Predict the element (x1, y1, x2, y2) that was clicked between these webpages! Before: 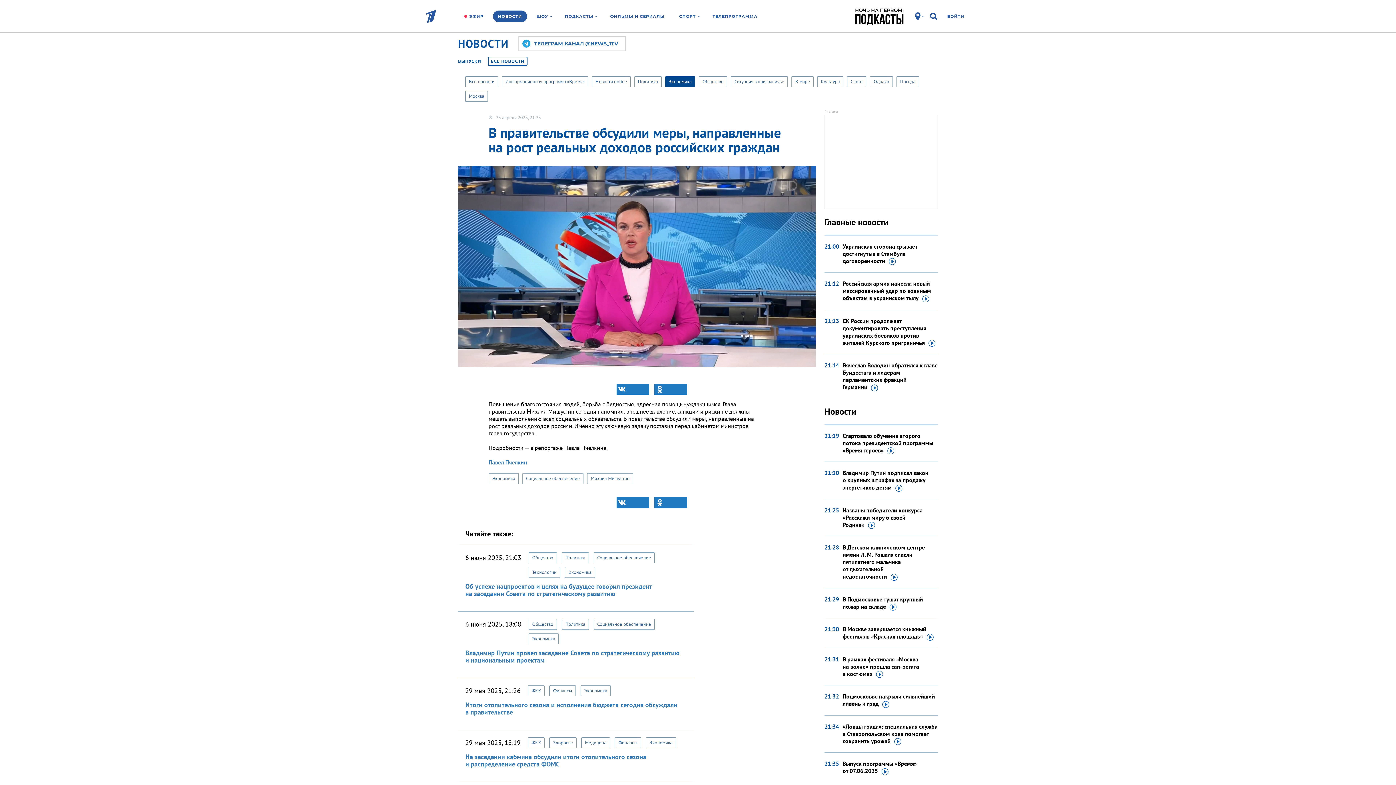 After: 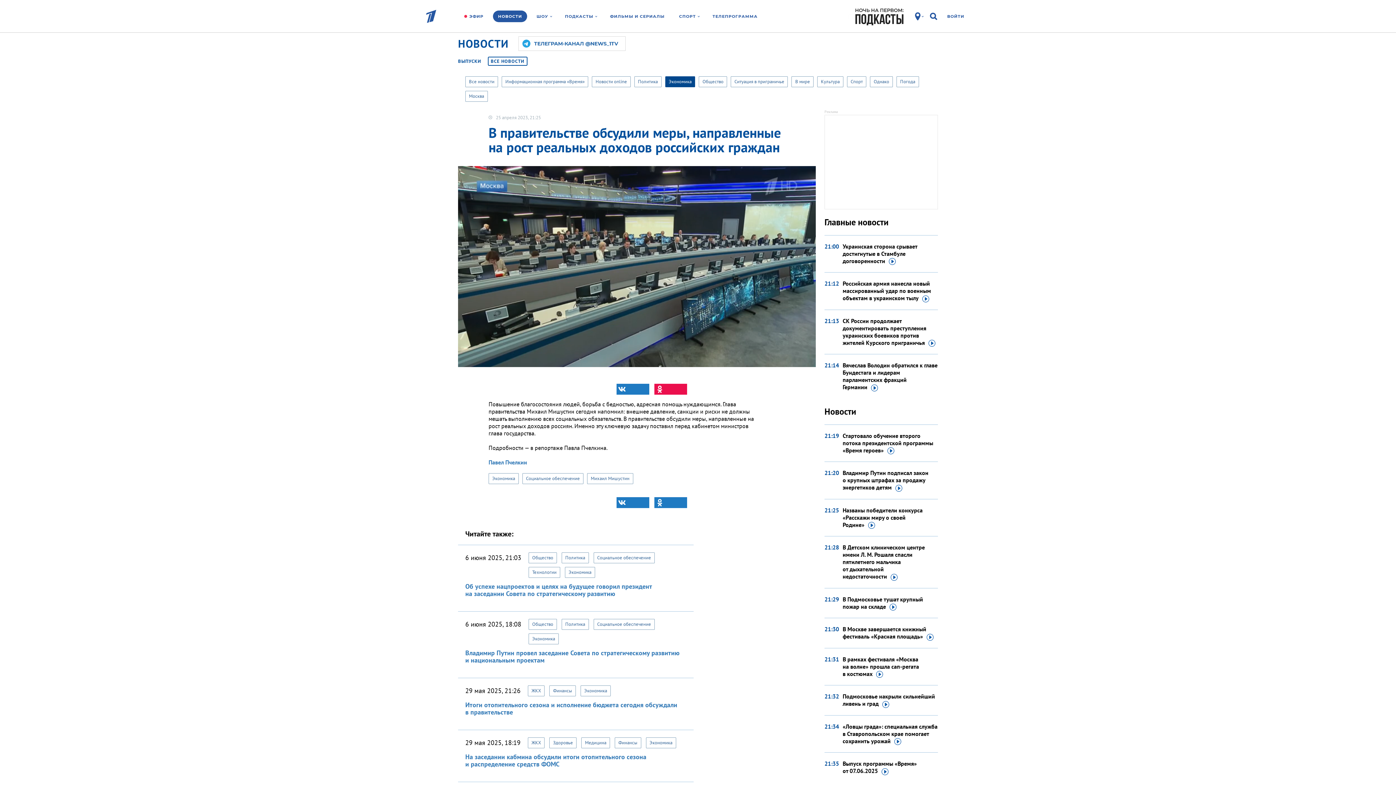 Action: bbox: (654, 384, 687, 394)